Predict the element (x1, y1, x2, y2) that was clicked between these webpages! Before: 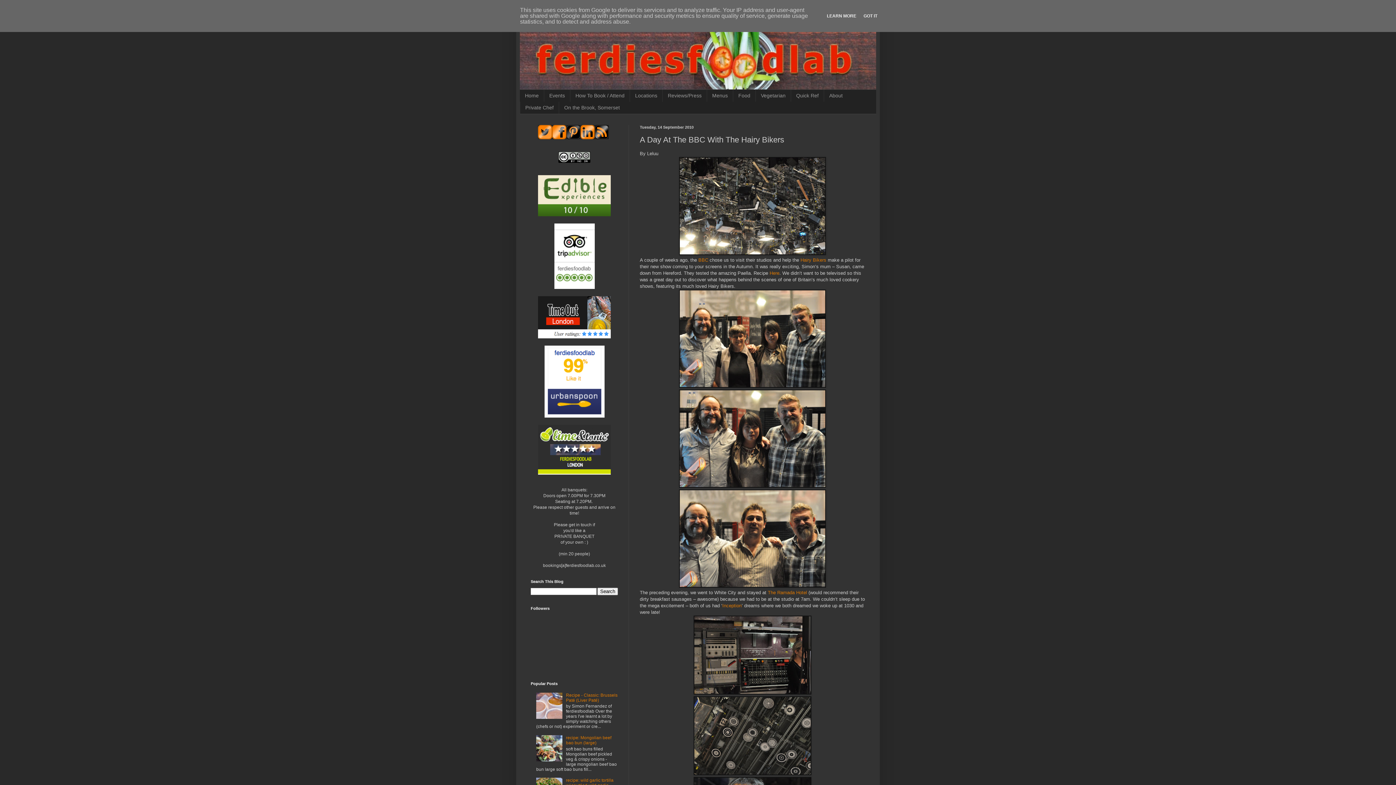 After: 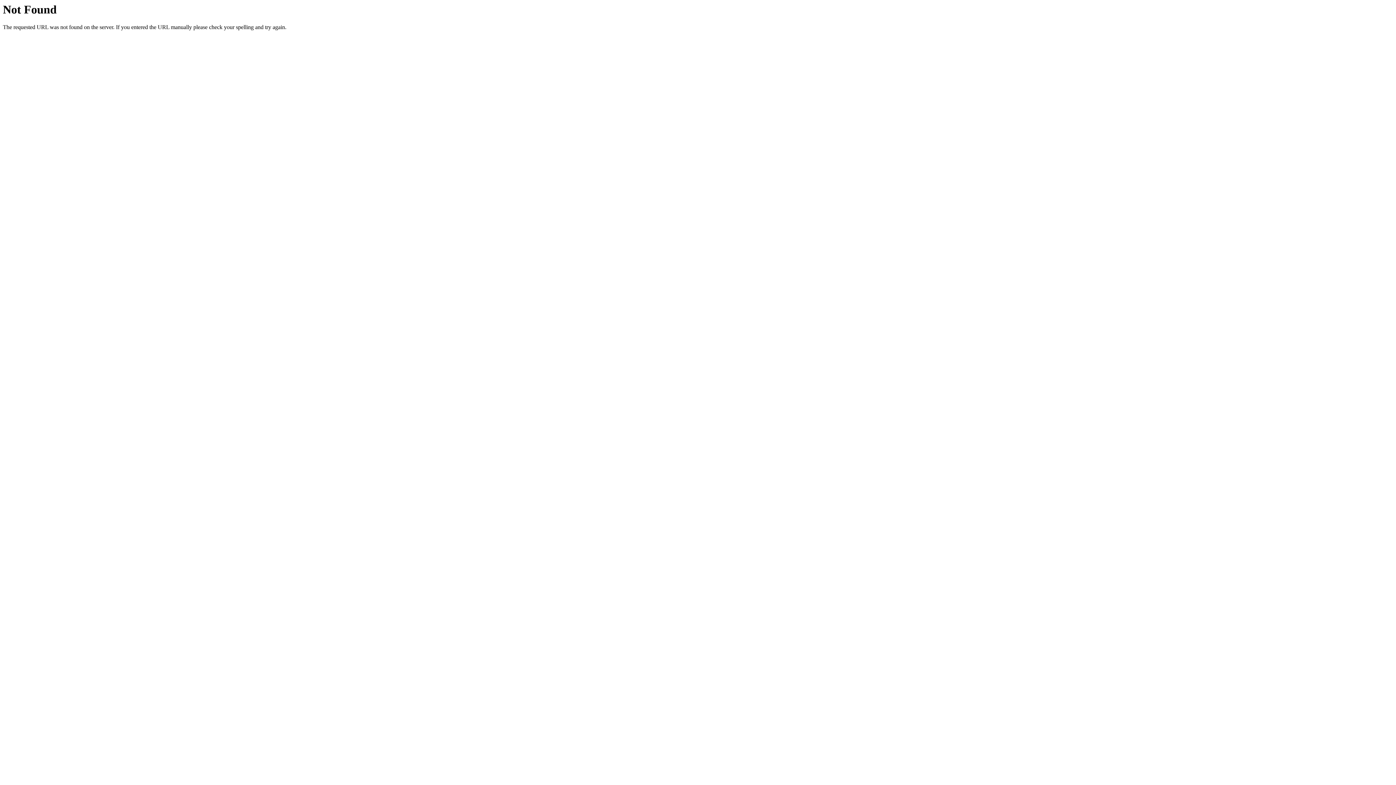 Action: bbox: (538, 212, 610, 217)